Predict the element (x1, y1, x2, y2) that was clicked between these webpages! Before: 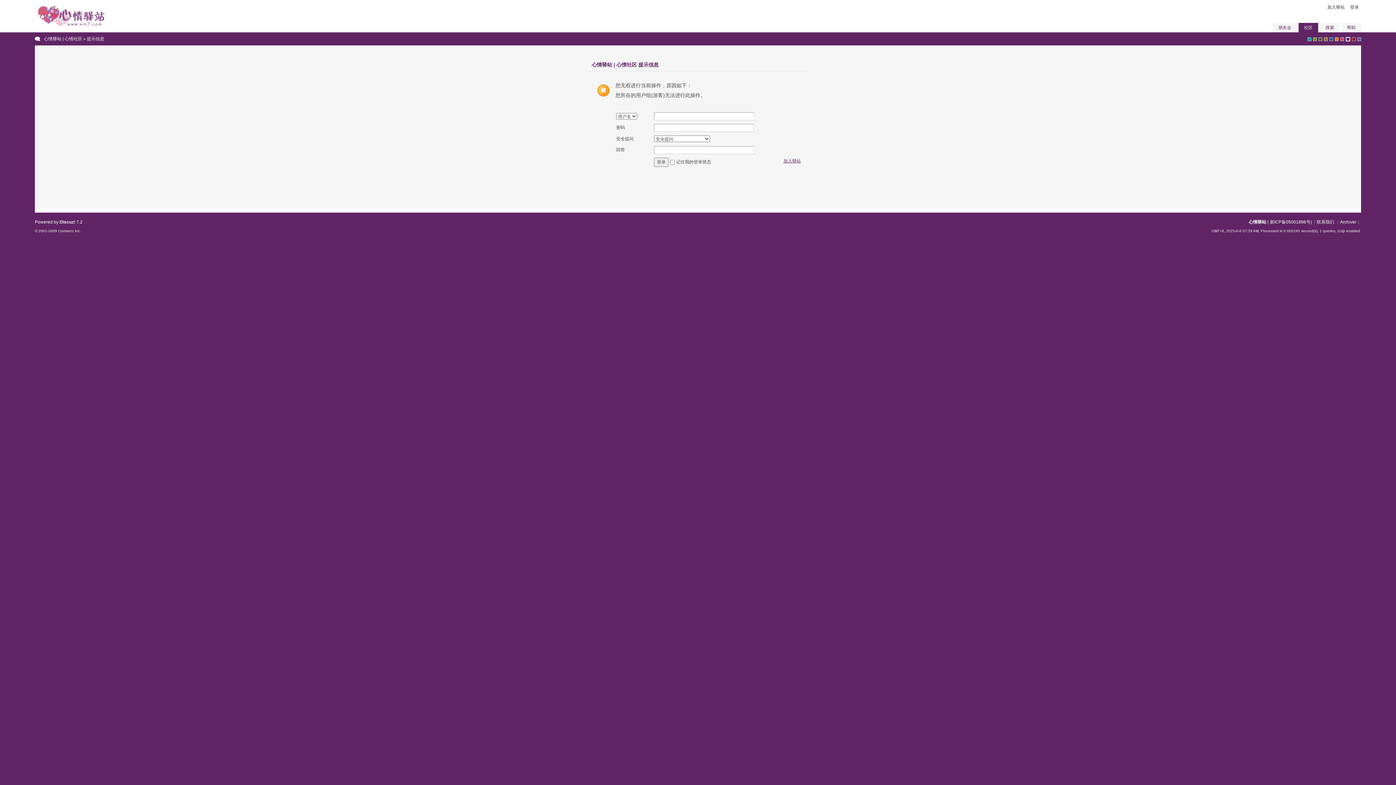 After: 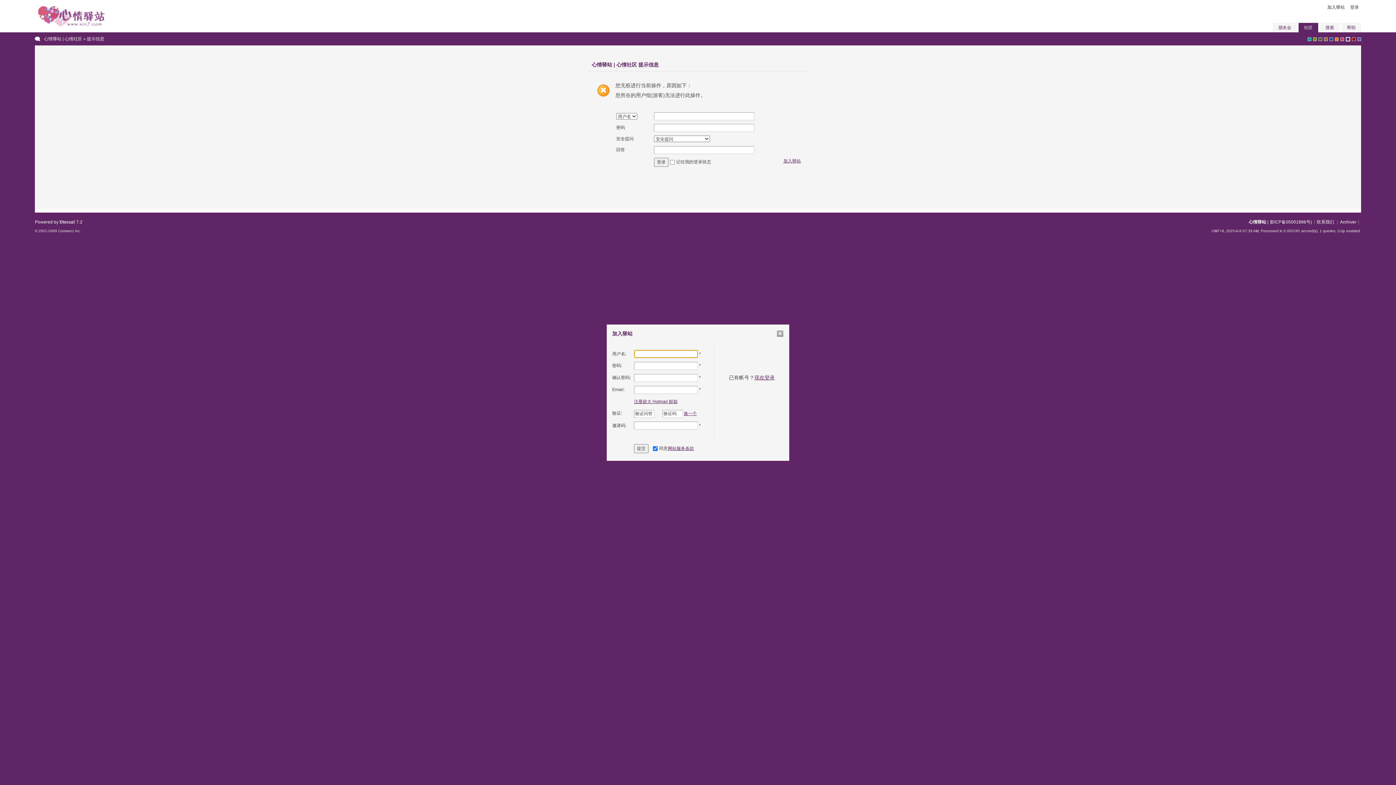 Action: bbox: (783, 157, 801, 164) label: 加入驿站